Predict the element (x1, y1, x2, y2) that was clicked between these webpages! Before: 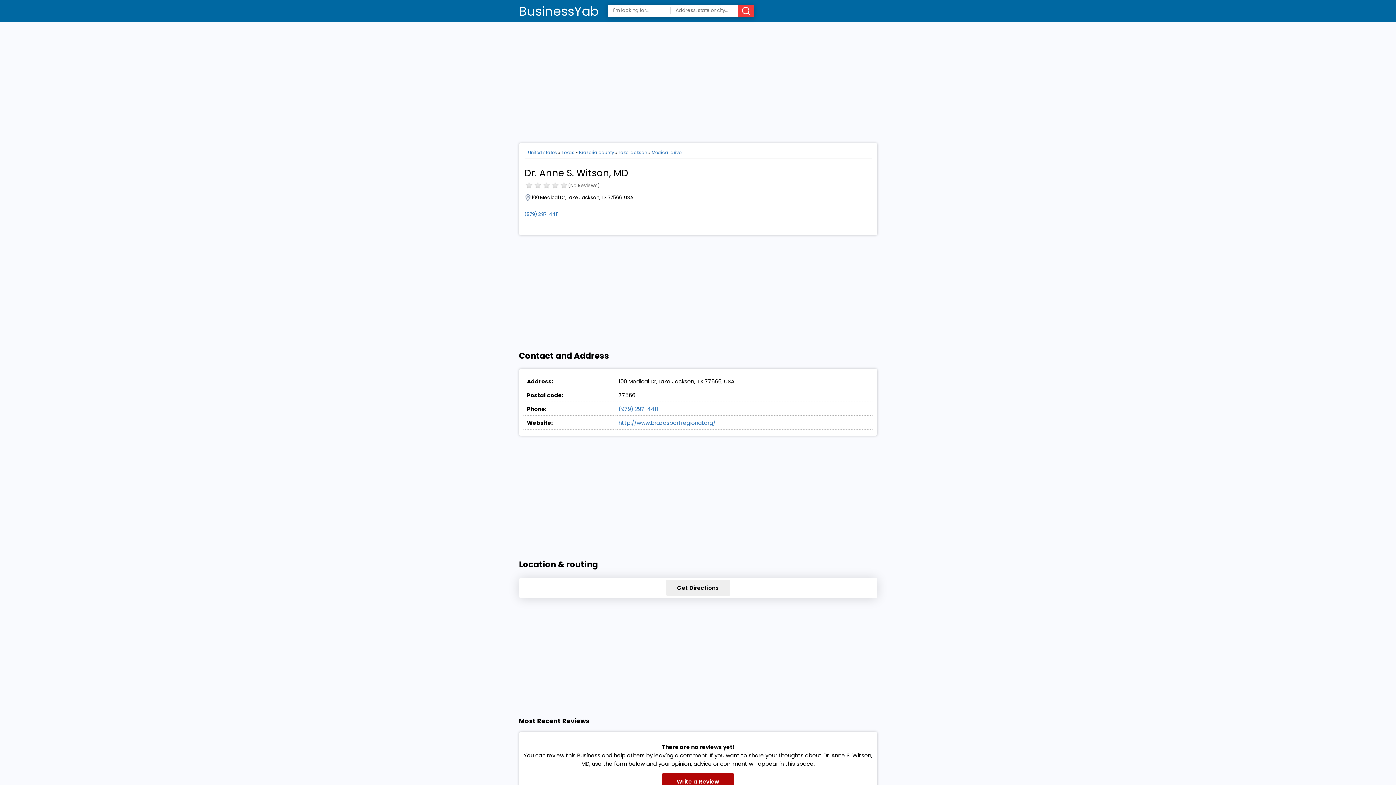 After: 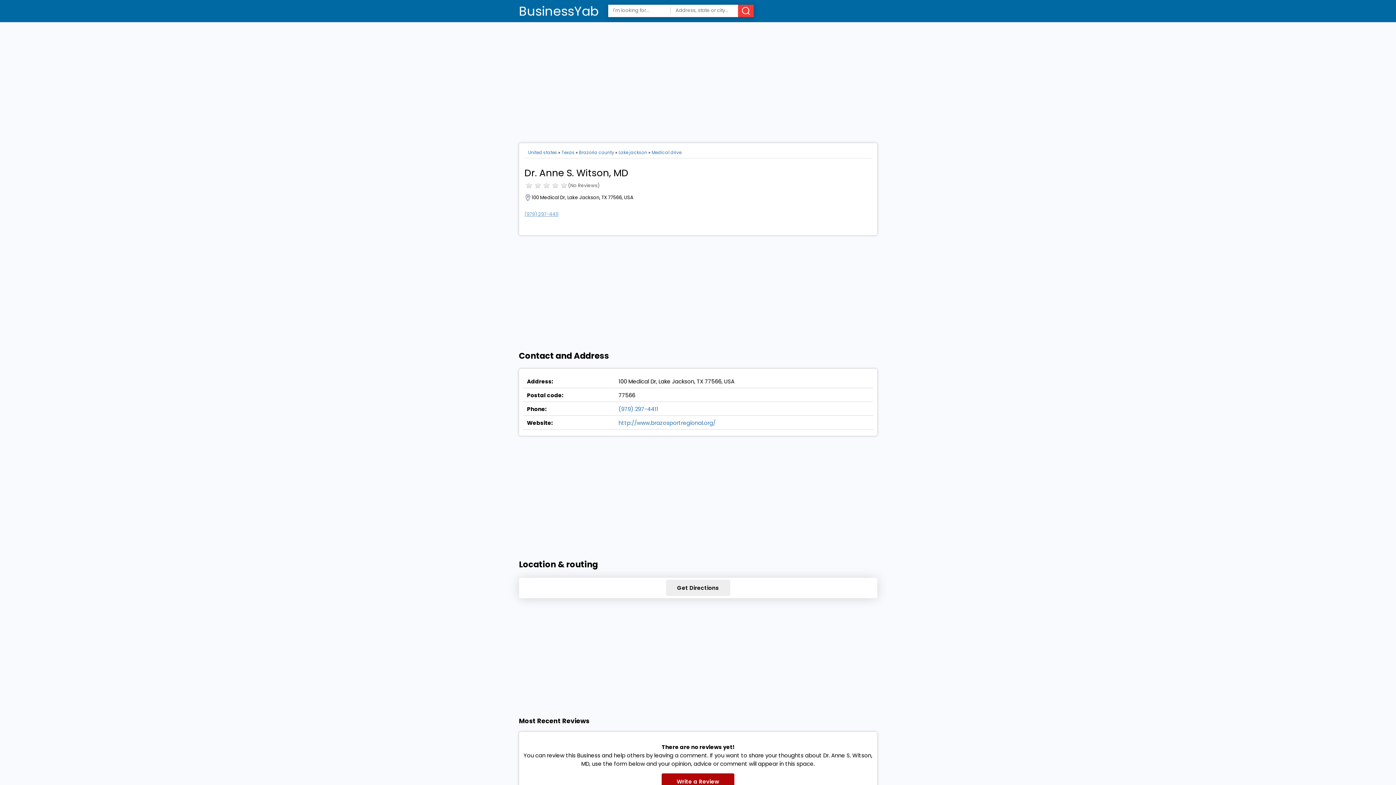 Action: bbox: (524, 211, 558, 217) label: (979) 297-4411